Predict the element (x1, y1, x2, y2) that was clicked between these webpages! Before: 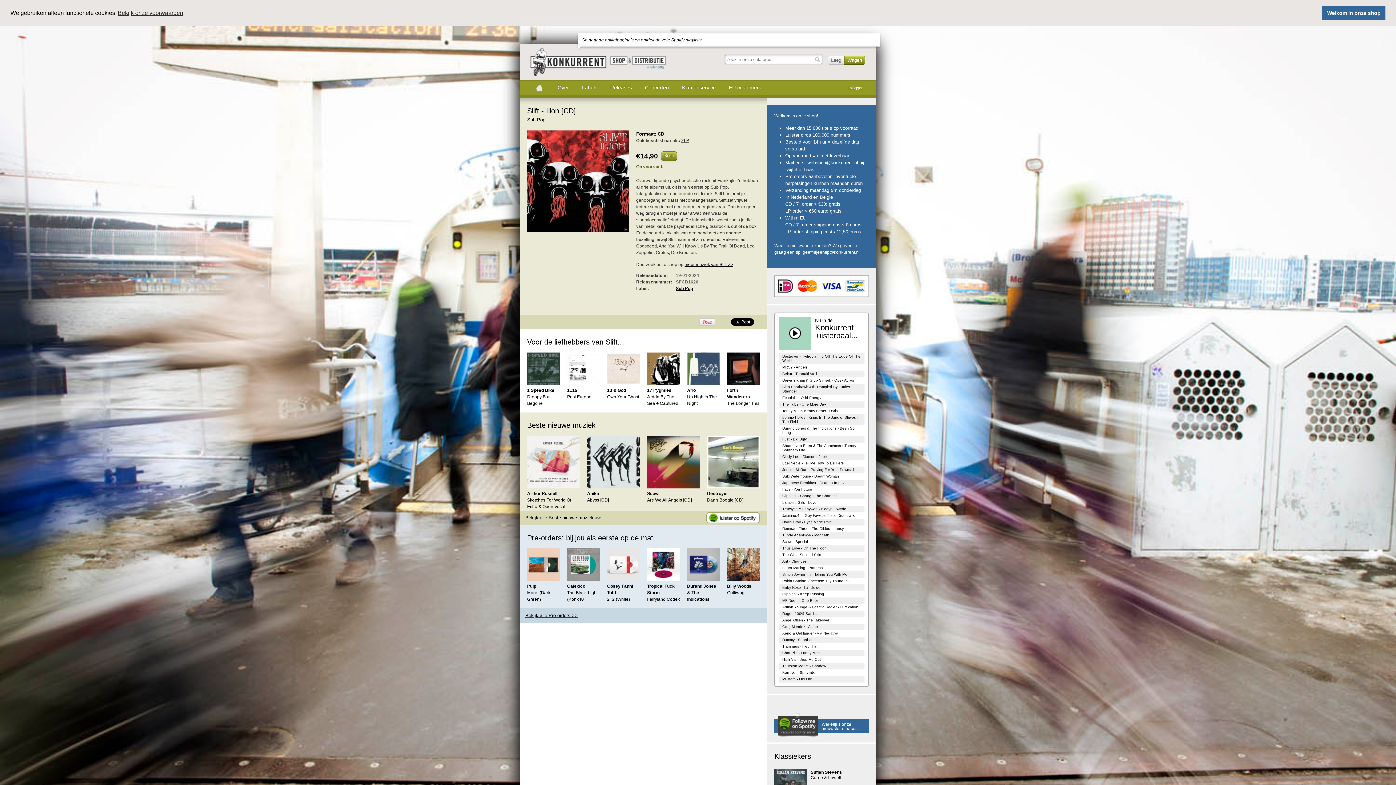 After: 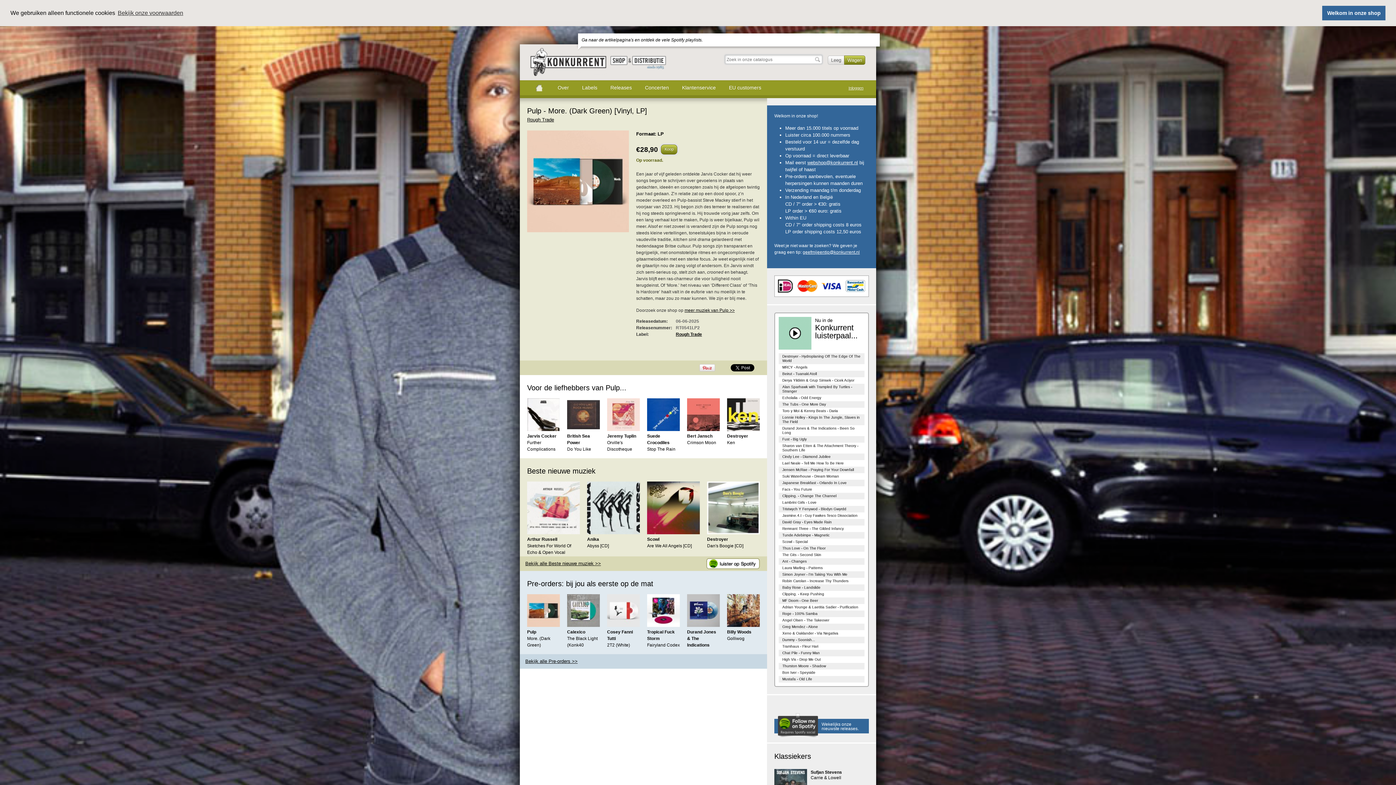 Action: label: Pulp bbox: (527, 583, 536, 588)